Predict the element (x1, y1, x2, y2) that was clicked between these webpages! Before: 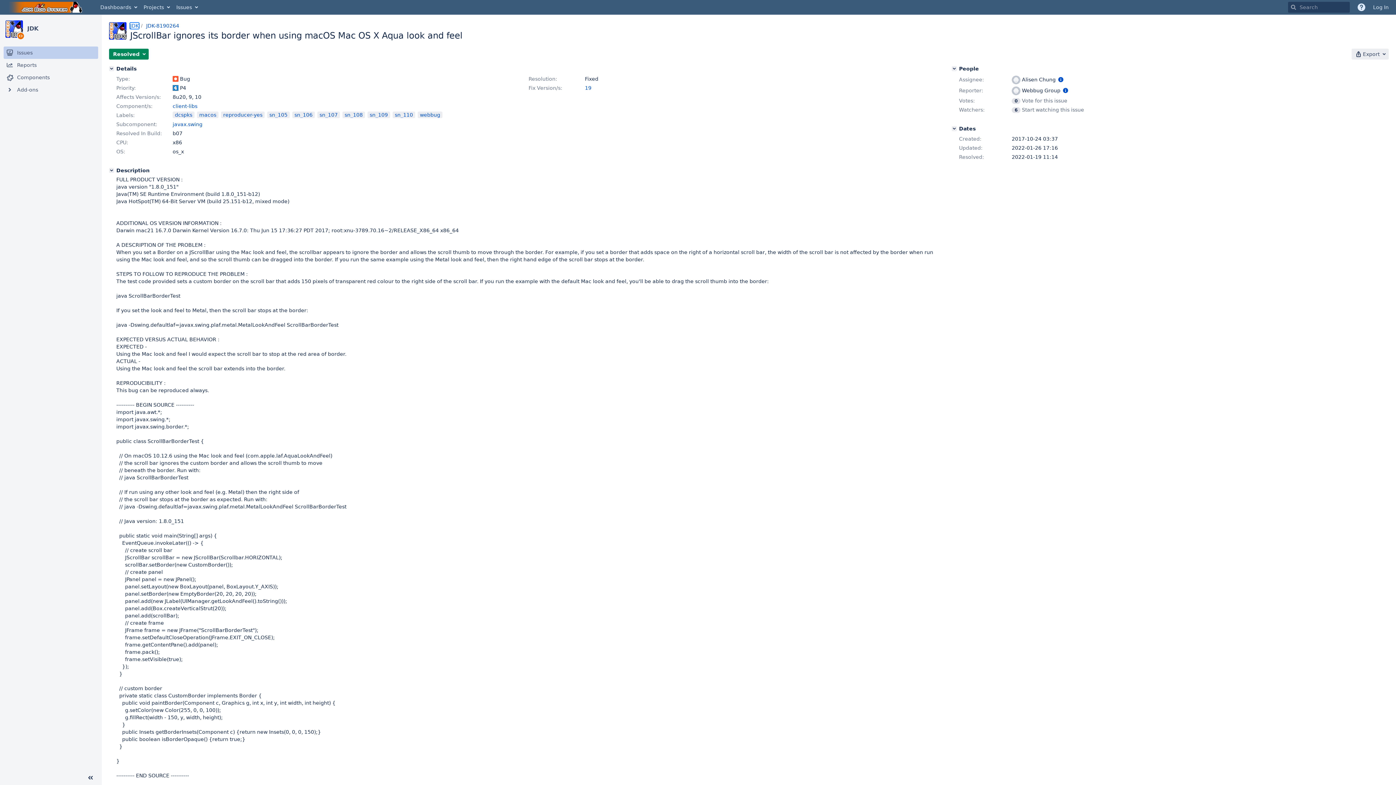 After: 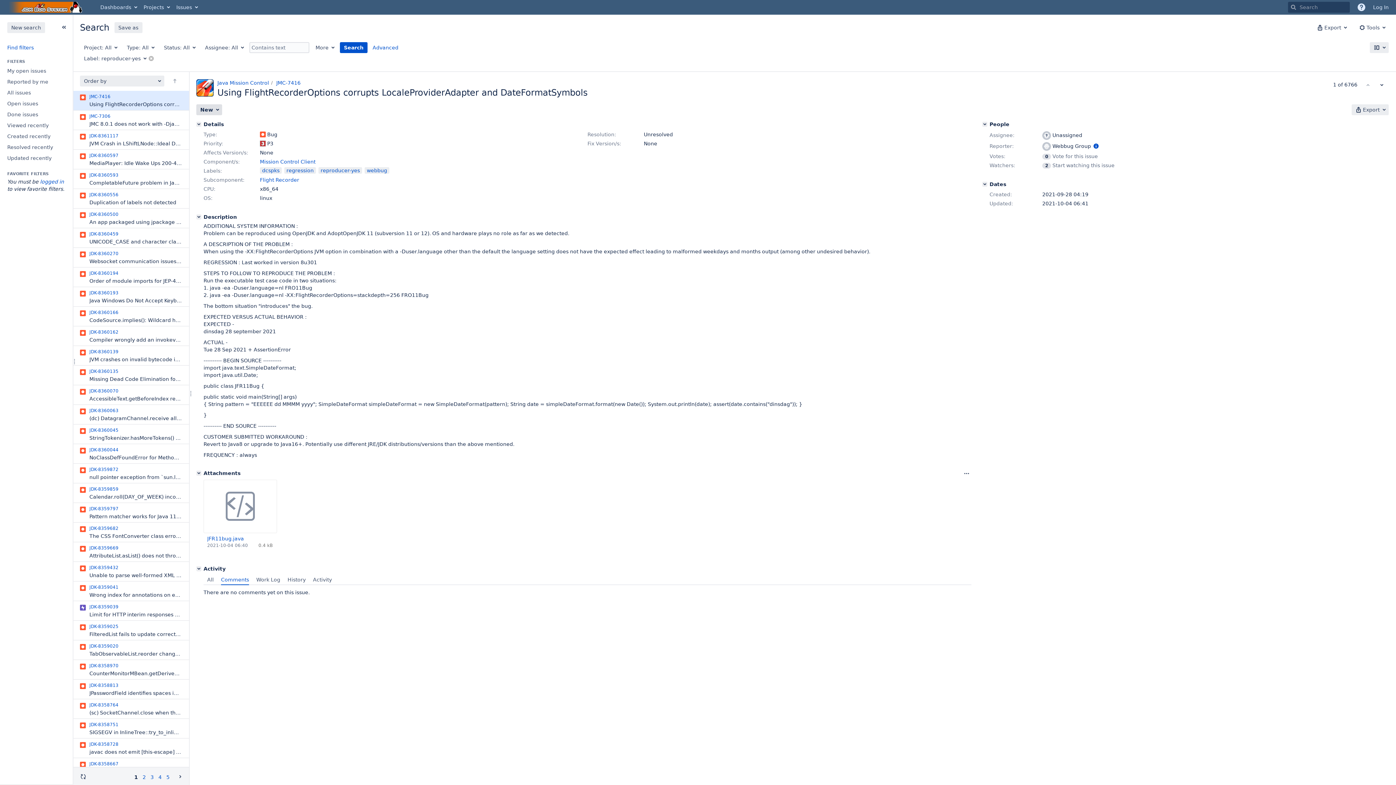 Action: label: reproducer-yes bbox: (221, 111, 264, 118)